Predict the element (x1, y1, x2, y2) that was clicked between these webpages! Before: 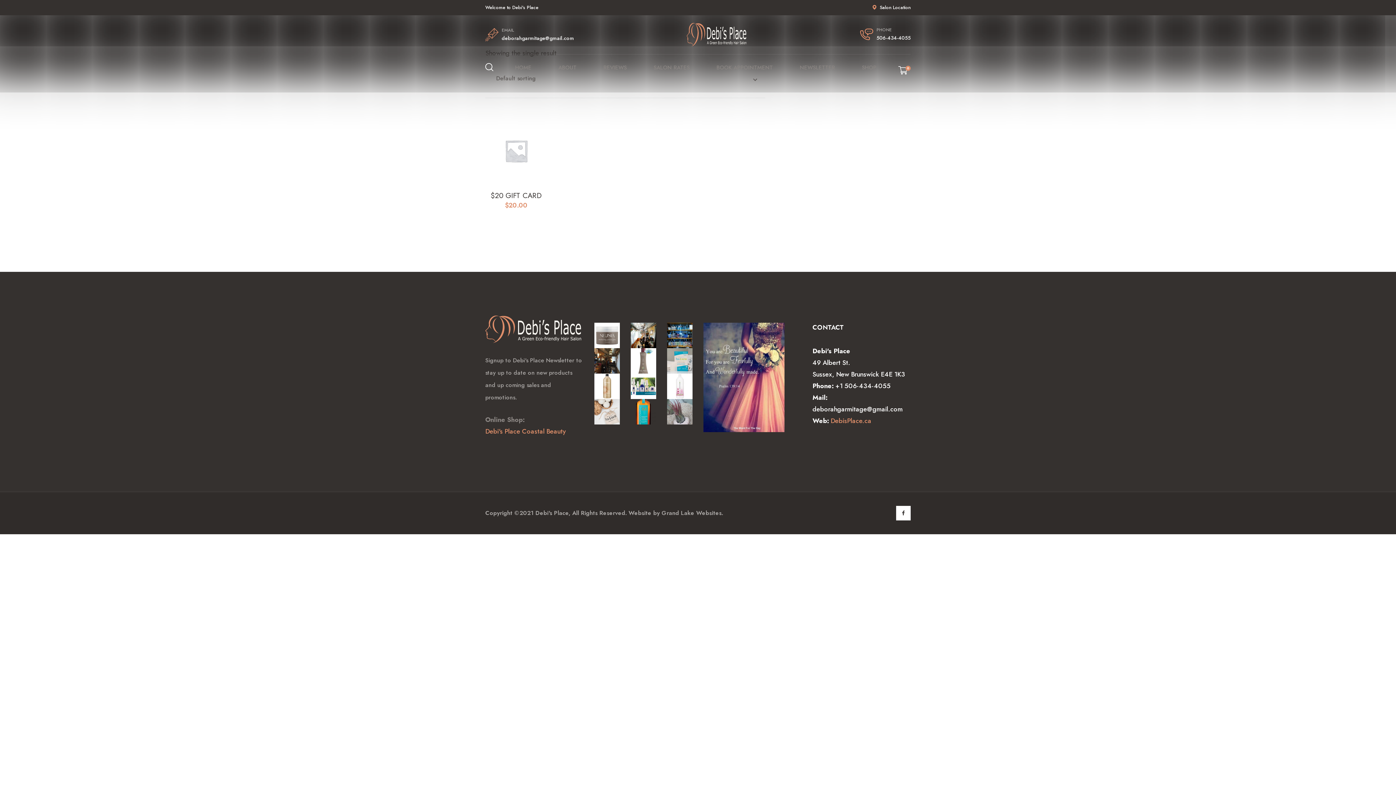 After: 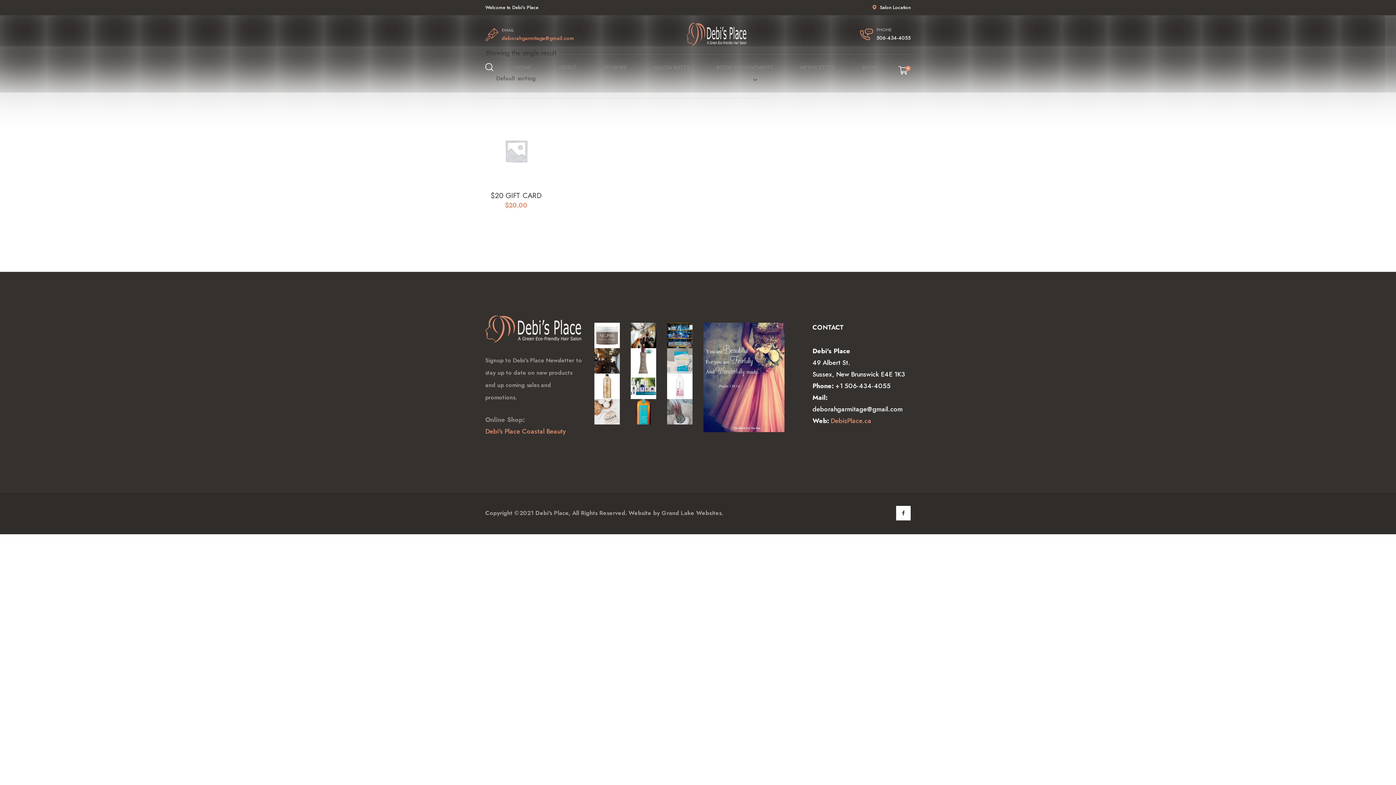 Action: bbox: (501, 35, 574, 41) label: deborahgarmitage@gmail.com